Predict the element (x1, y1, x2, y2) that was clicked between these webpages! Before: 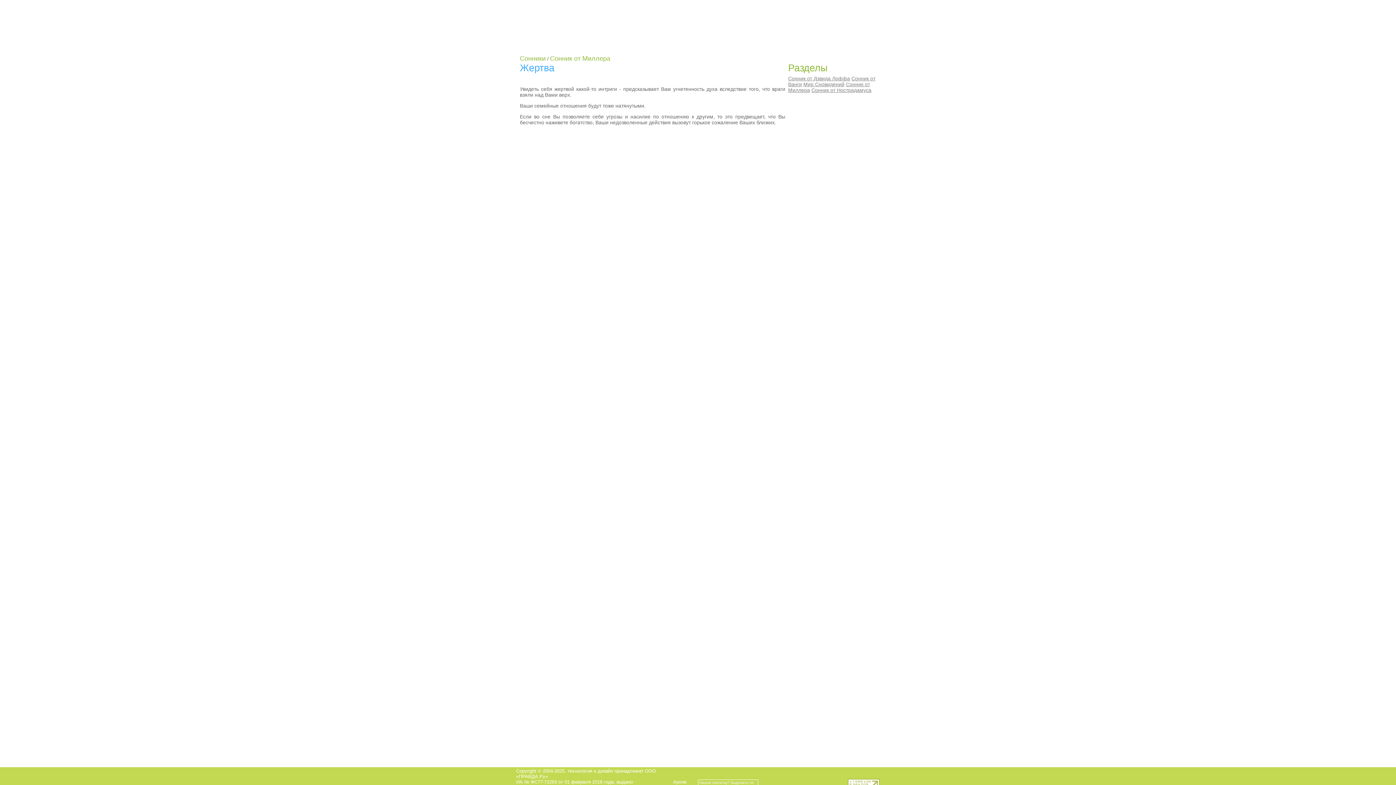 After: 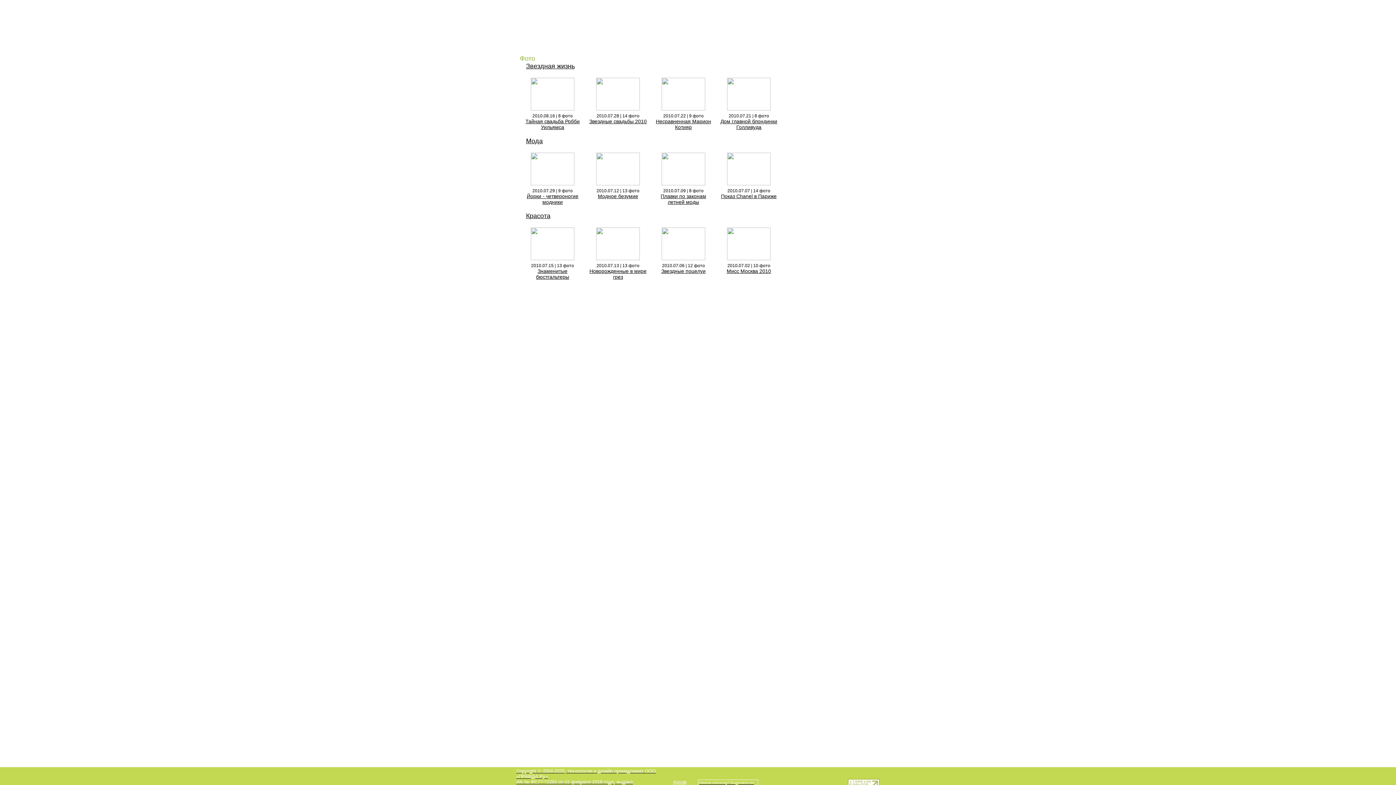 Action: bbox: (811, 34, 880, 52) label:  